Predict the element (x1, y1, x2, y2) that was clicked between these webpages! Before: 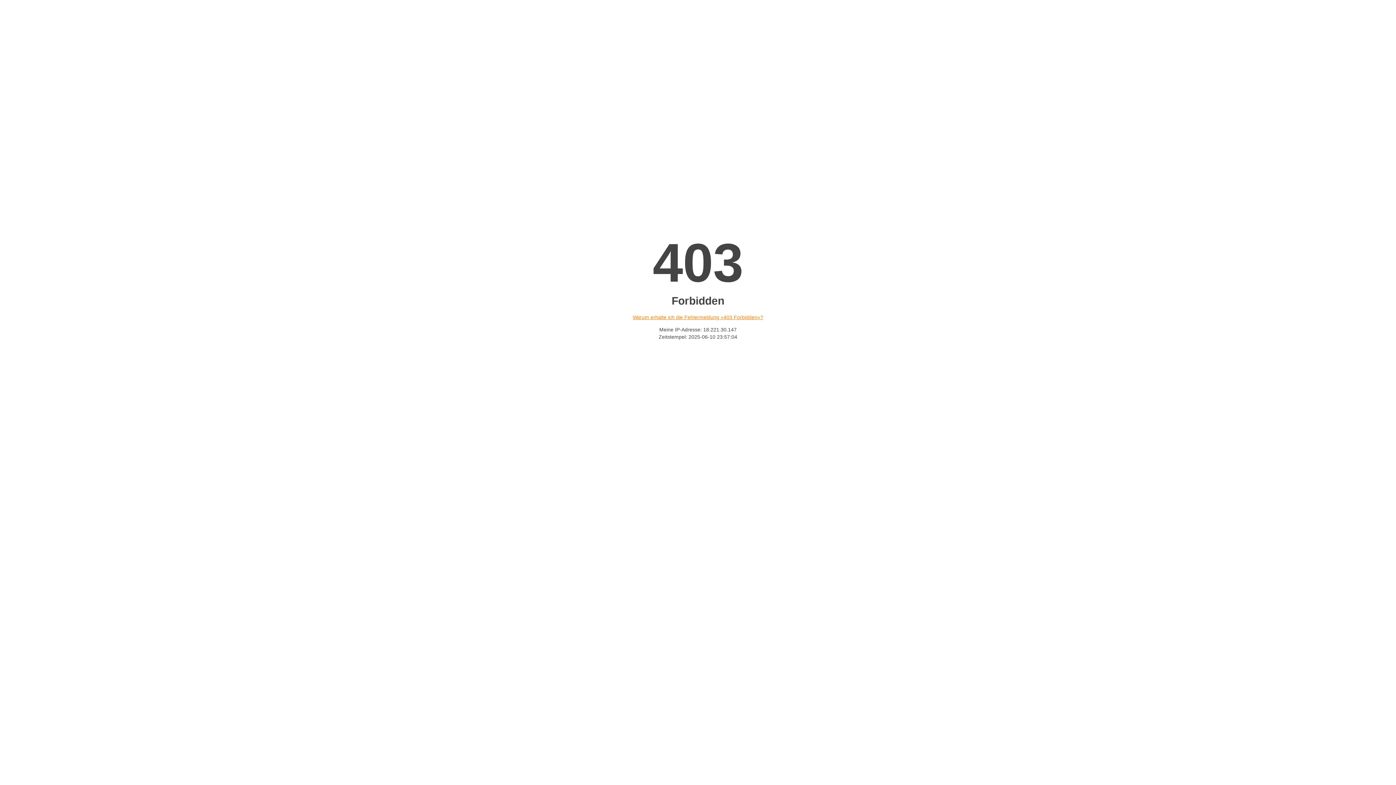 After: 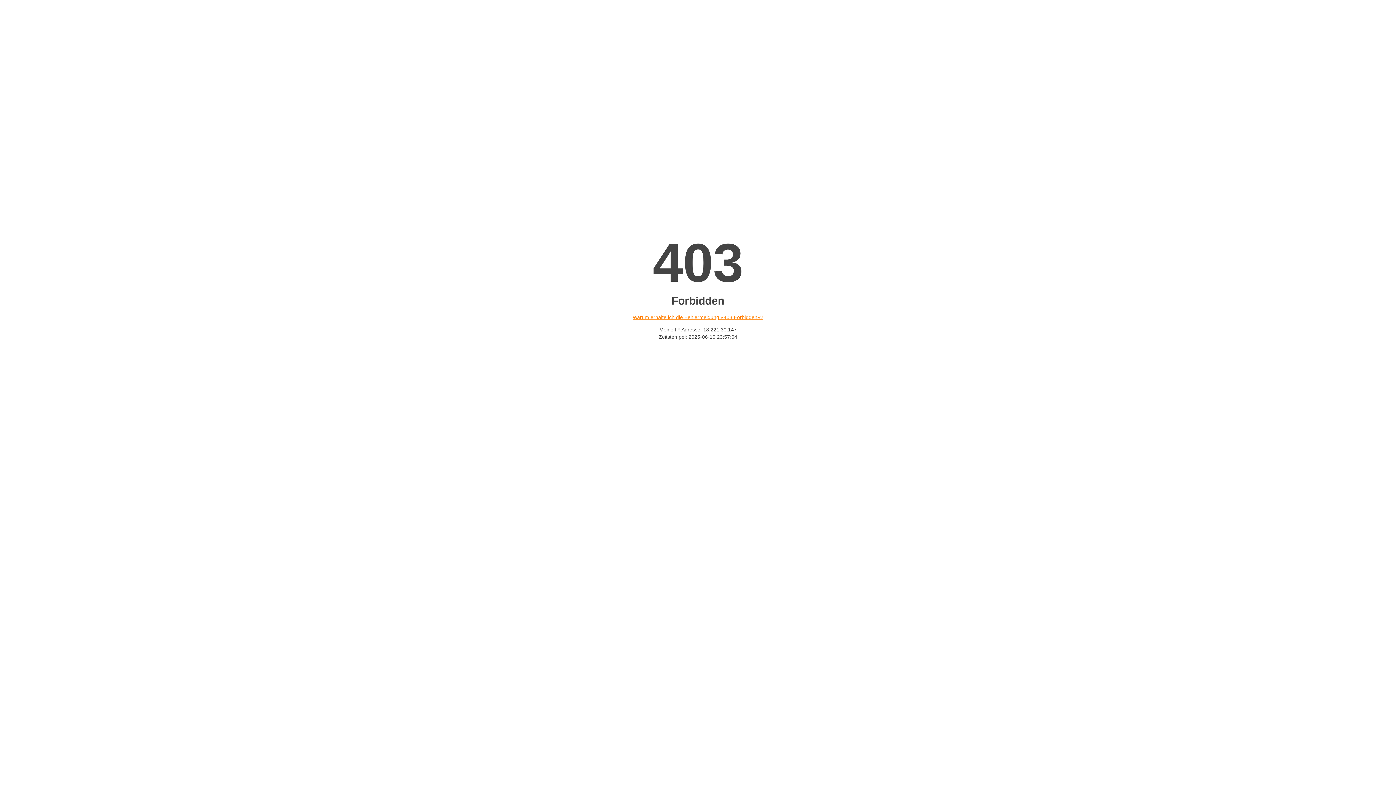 Action: bbox: (632, 314, 763, 320) label: Warum erhalte ich die Fehlermeldung «403 Forbidden»?